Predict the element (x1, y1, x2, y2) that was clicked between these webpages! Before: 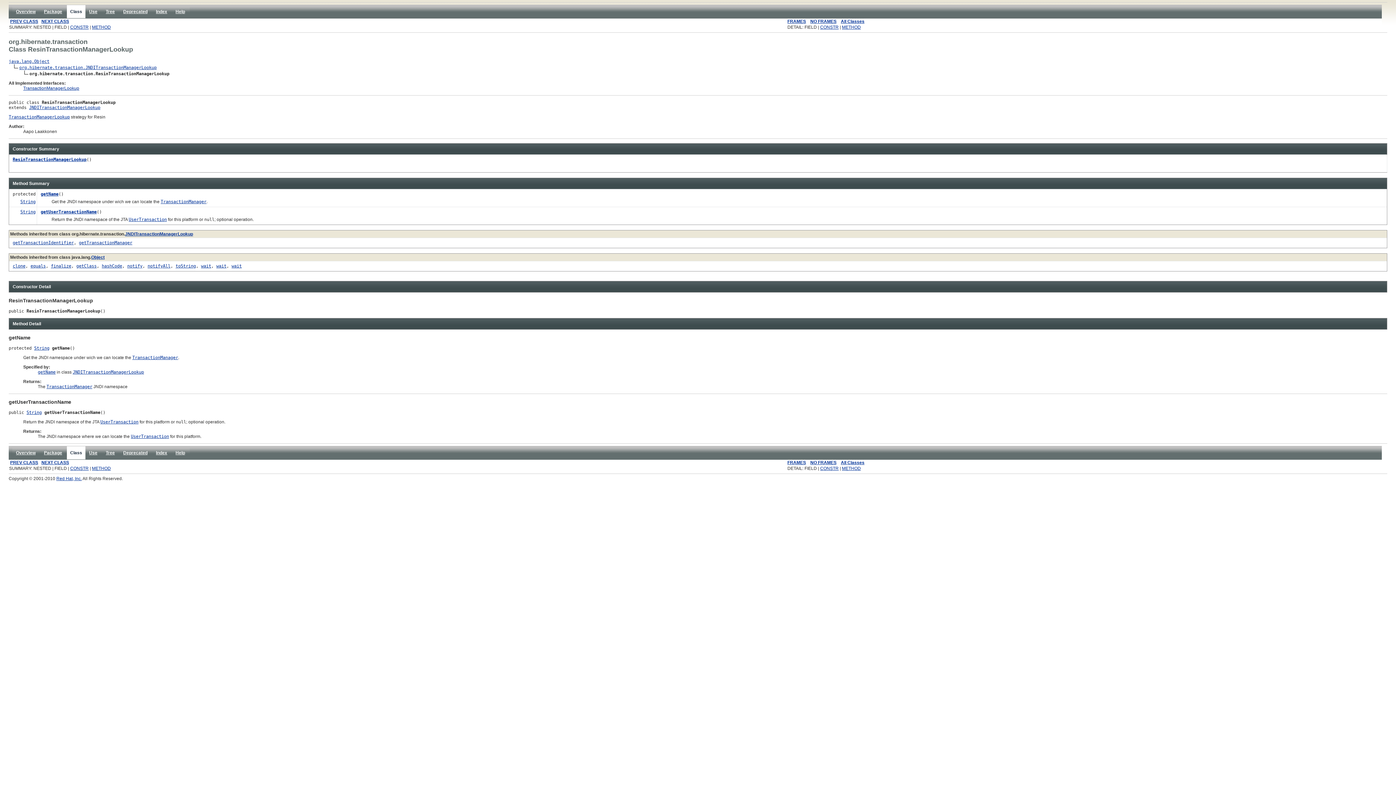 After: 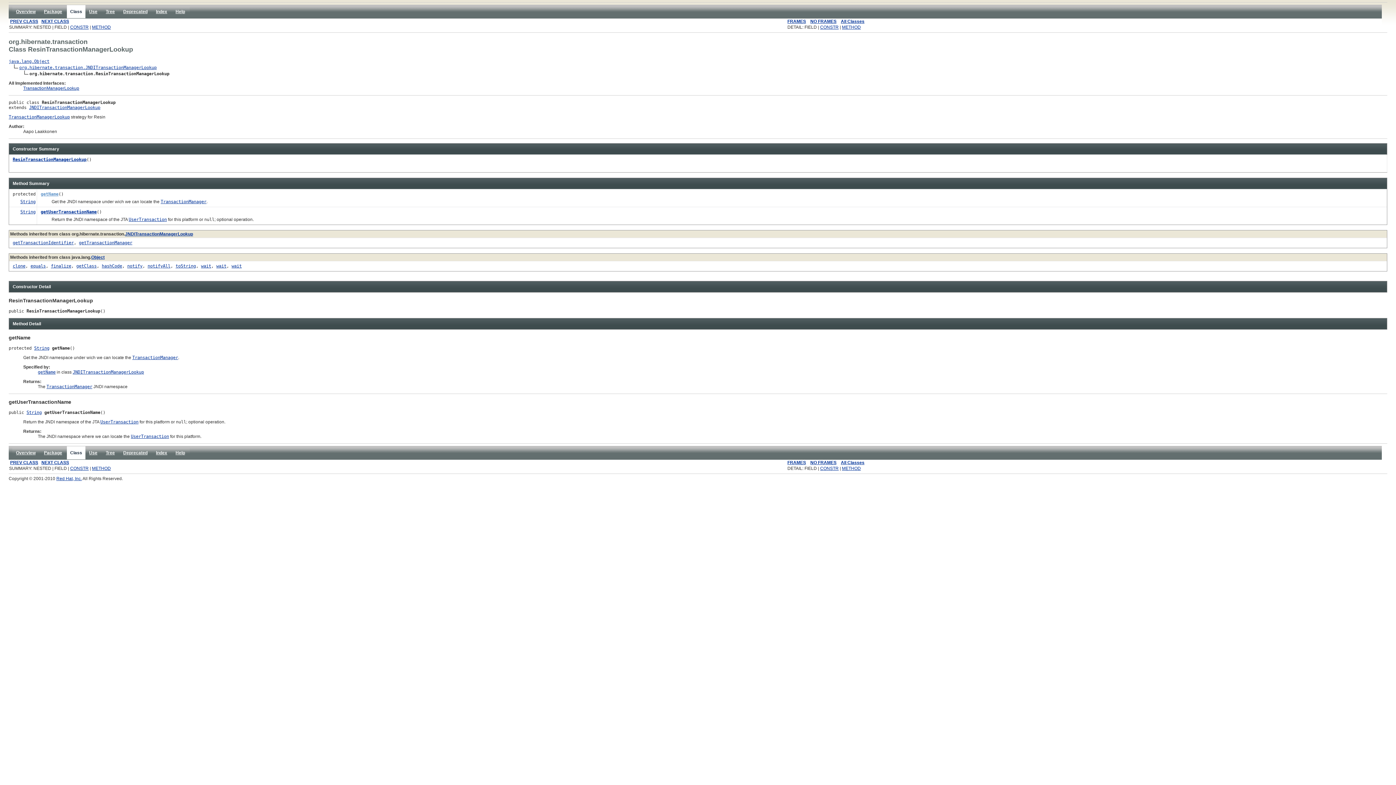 Action: label: getName bbox: (40, 191, 58, 196)